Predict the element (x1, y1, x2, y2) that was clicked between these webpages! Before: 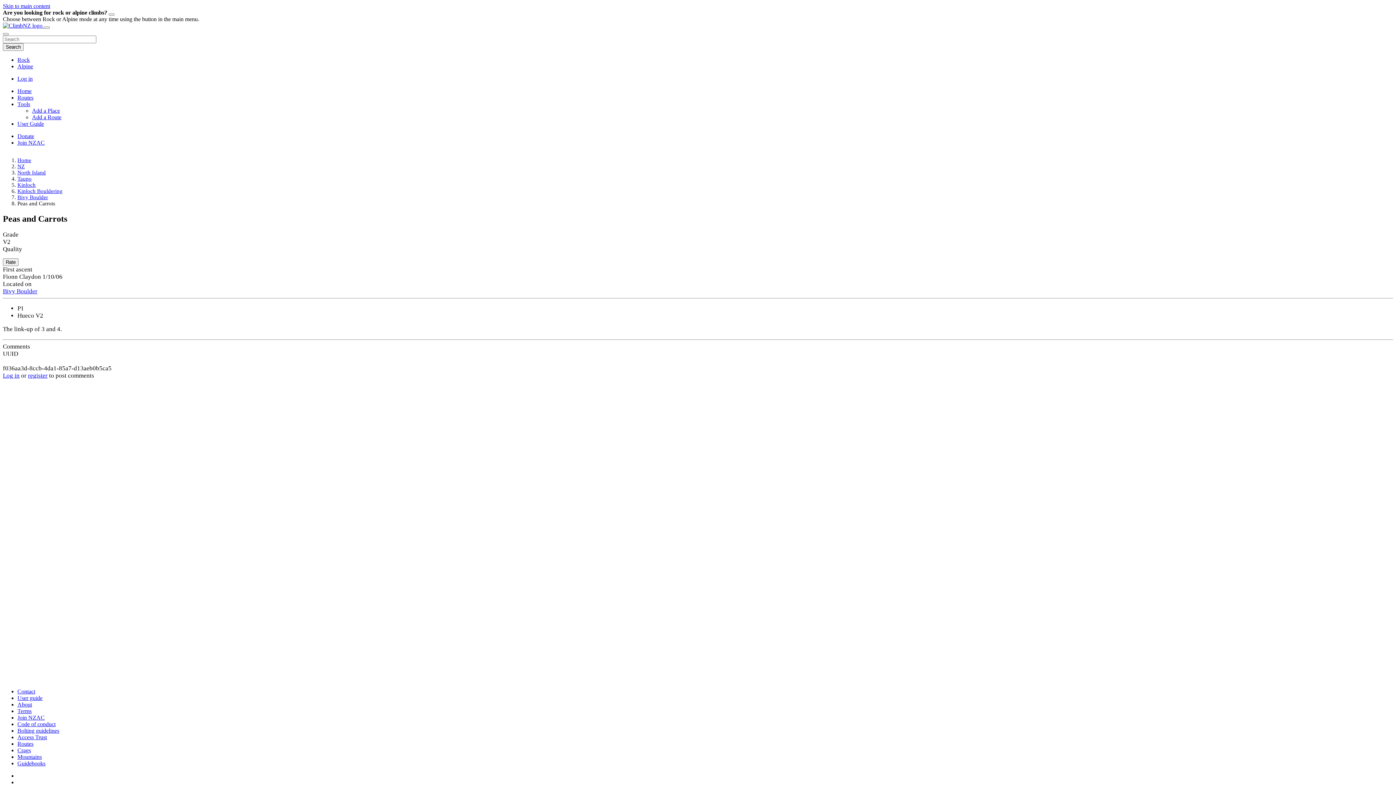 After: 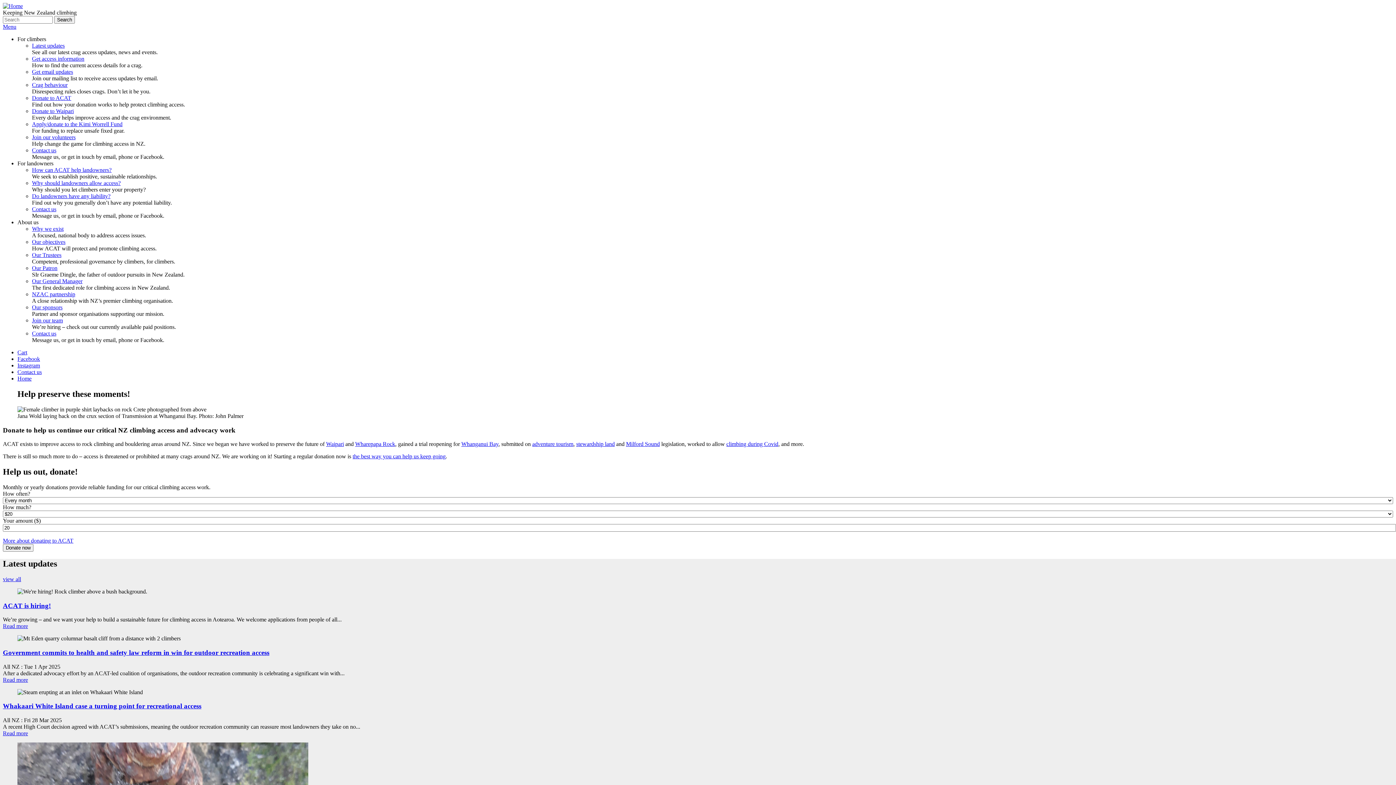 Action: label: Access Trust bbox: (17, 734, 46, 740)